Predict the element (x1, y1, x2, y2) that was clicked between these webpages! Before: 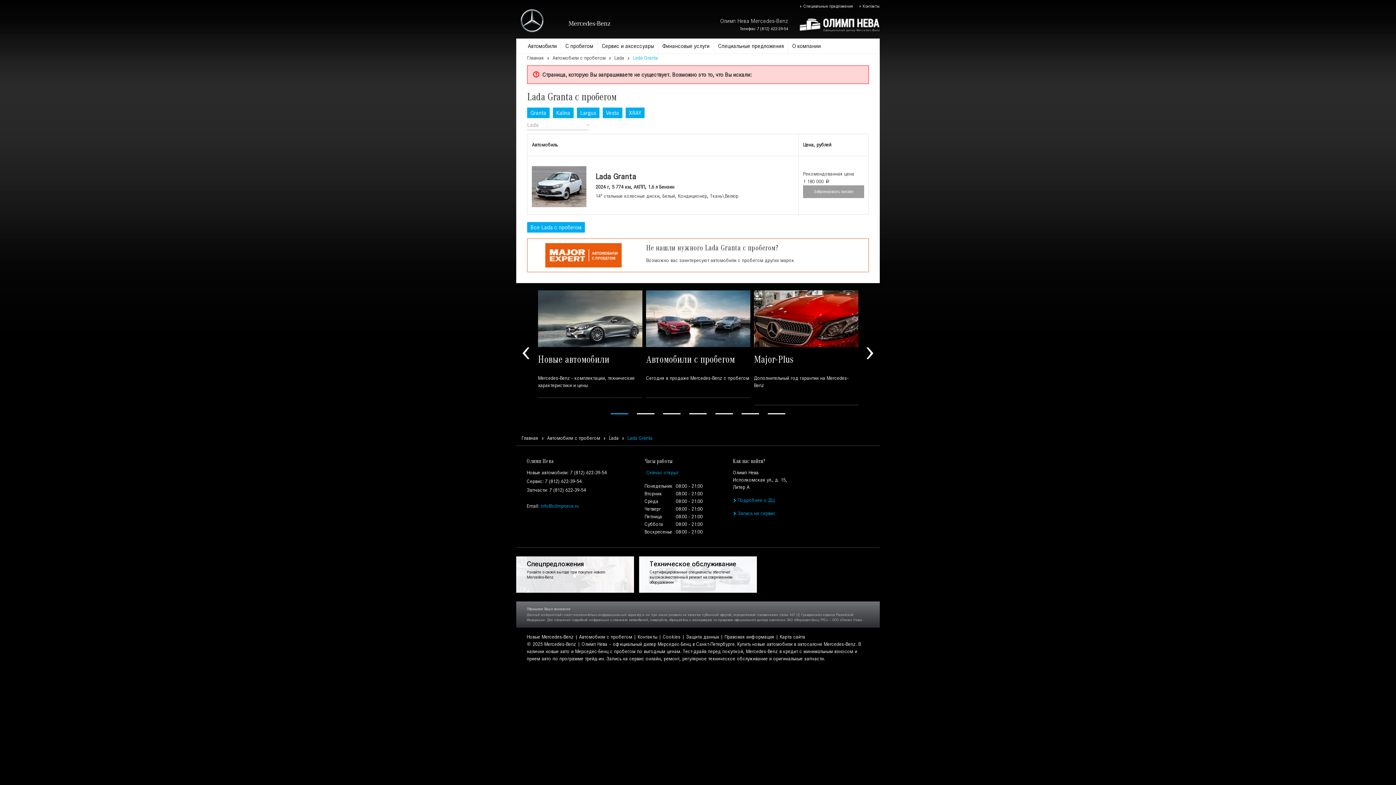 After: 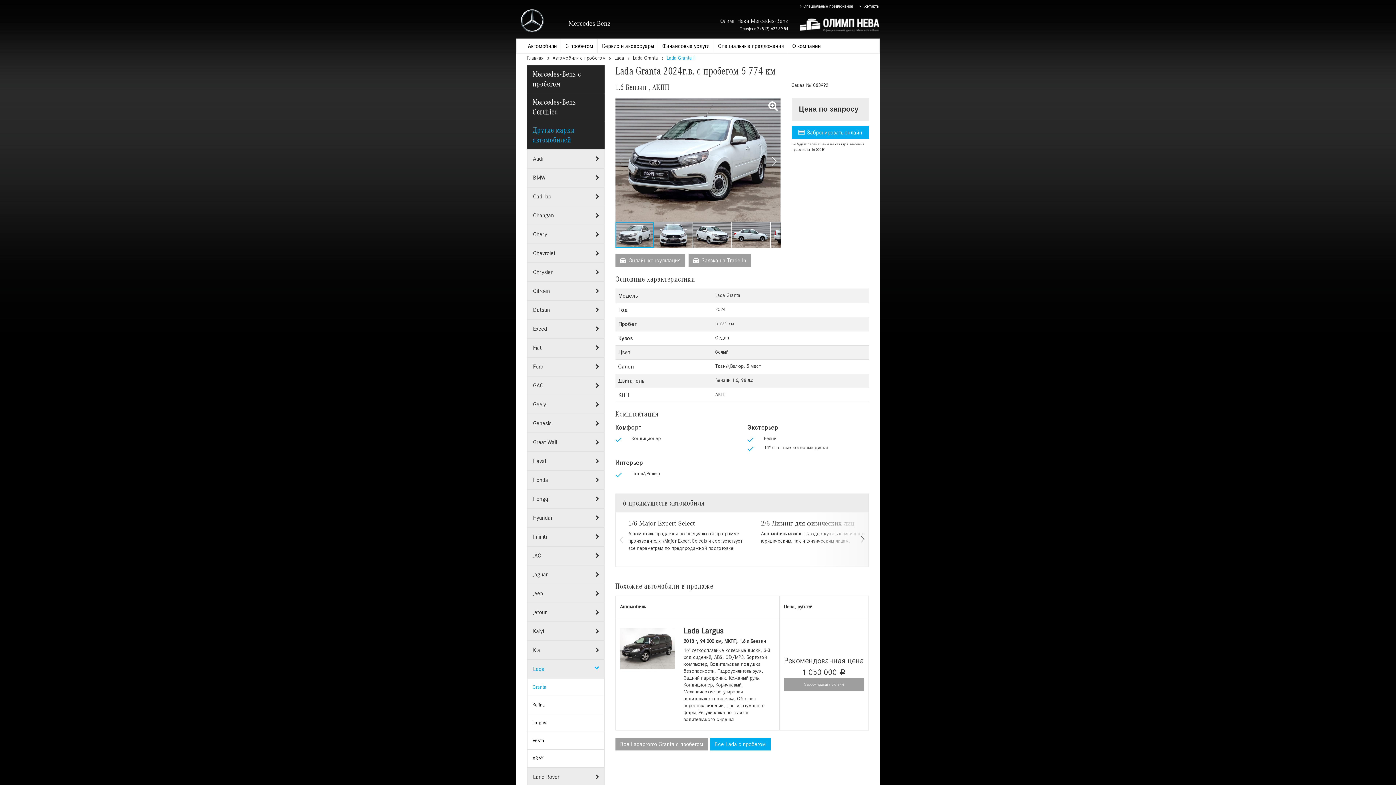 Action: bbox: (532, 166, 586, 207)